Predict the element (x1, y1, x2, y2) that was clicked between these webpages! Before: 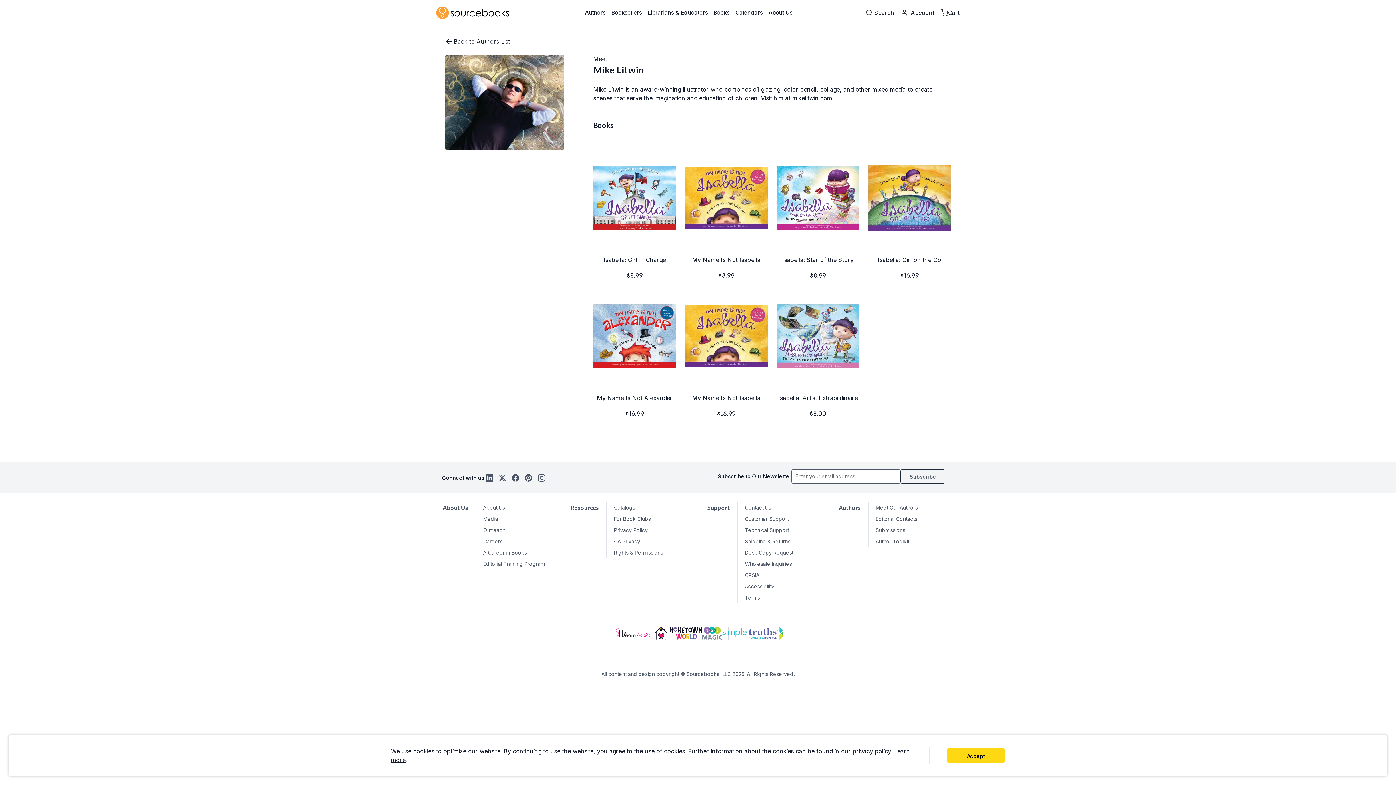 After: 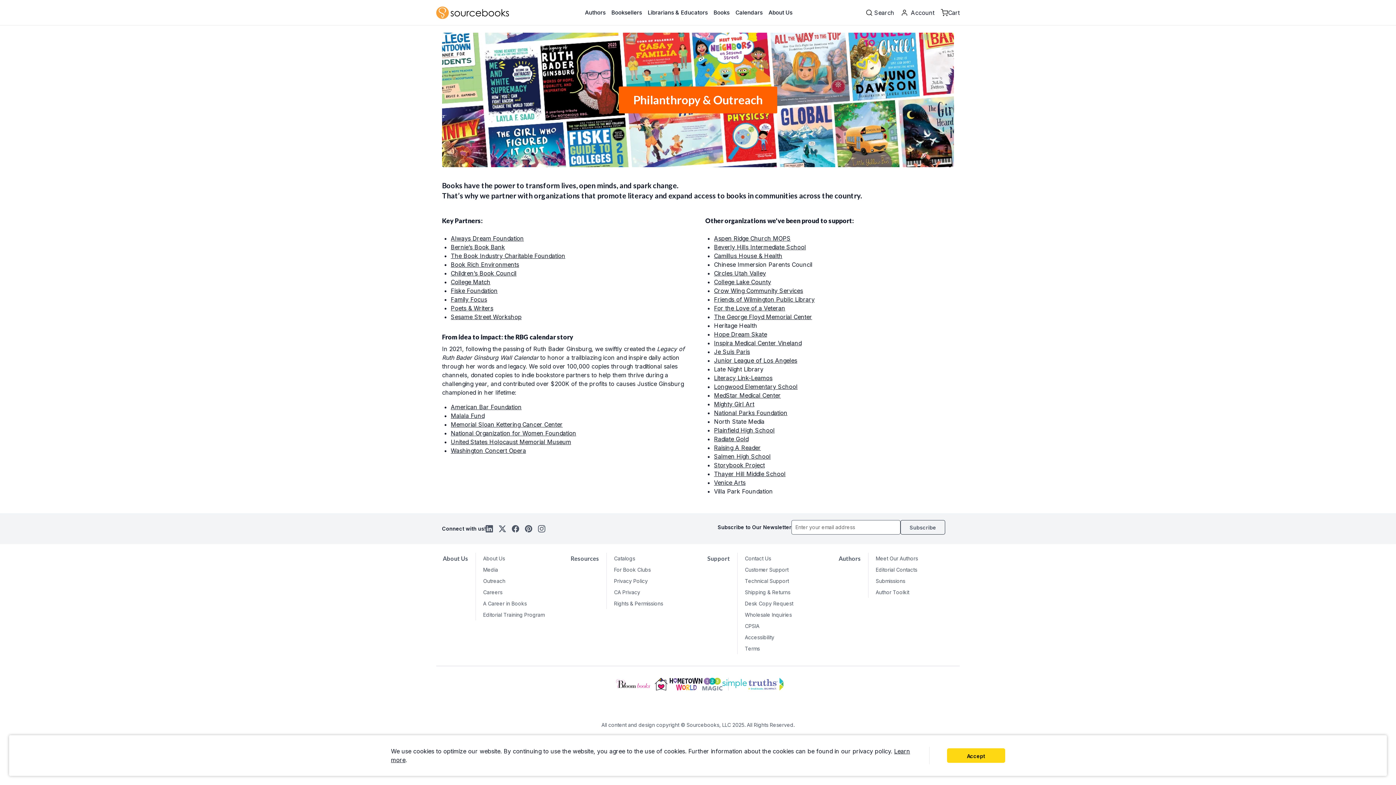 Action: label: Outreach bbox: (483, 524, 567, 536)